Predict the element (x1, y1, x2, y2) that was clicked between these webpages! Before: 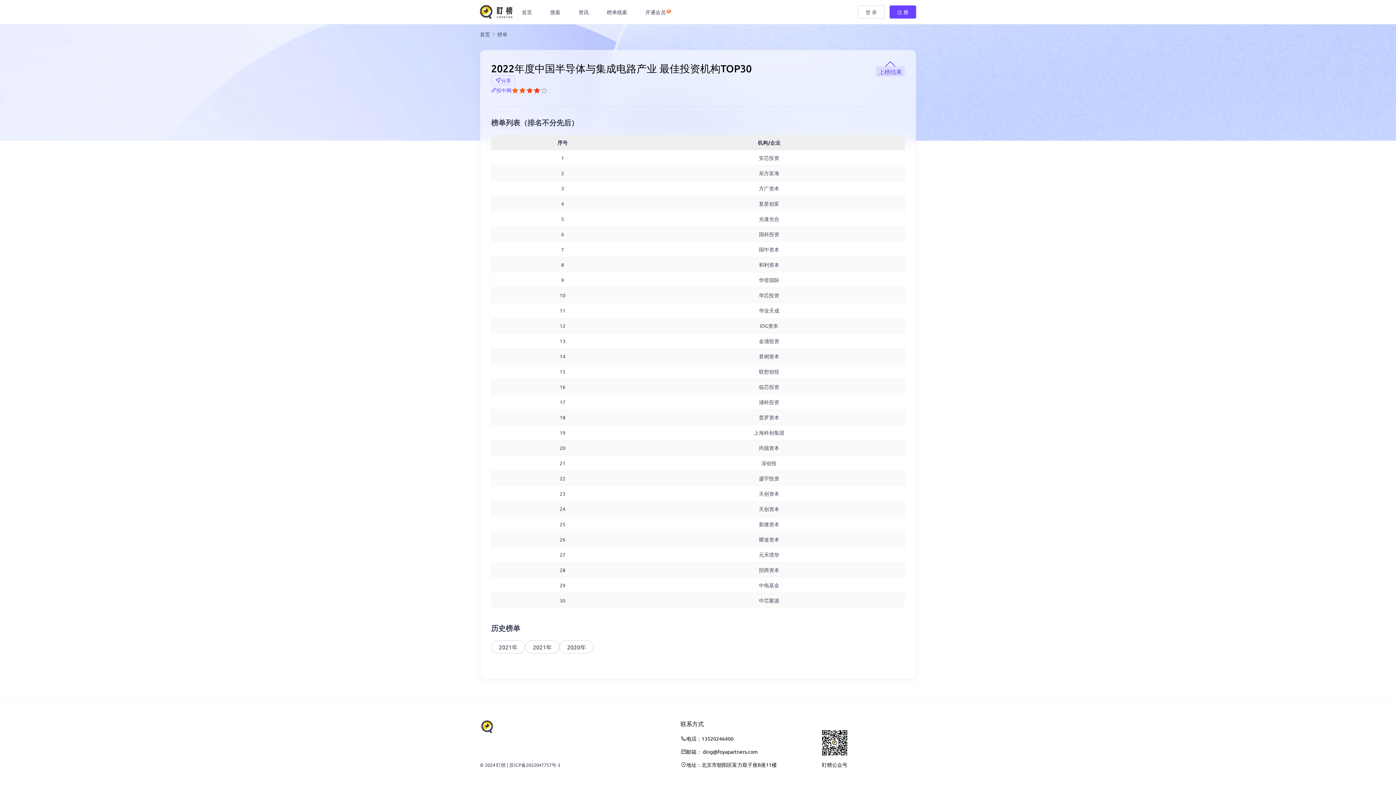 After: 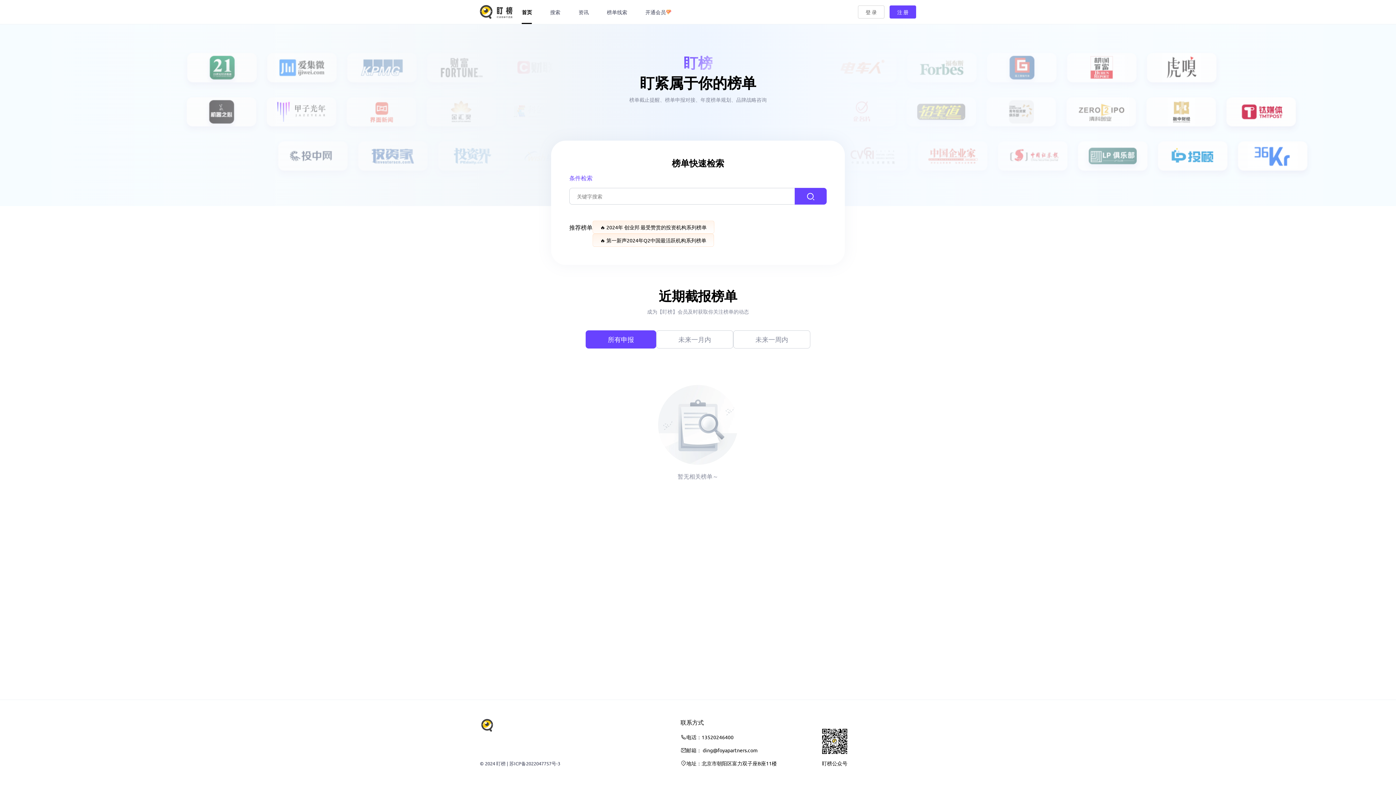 Action: bbox: (480, 30, 490, 37) label: 首页